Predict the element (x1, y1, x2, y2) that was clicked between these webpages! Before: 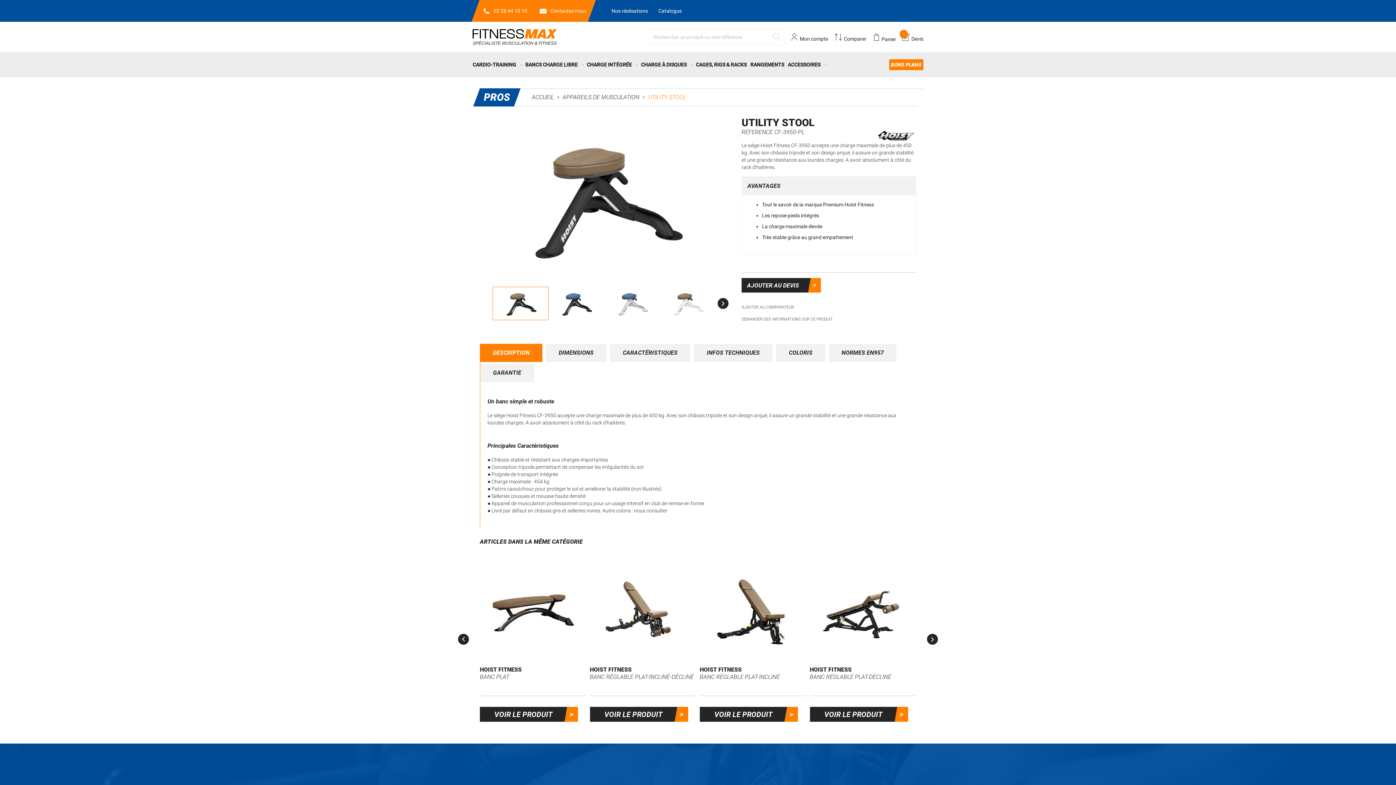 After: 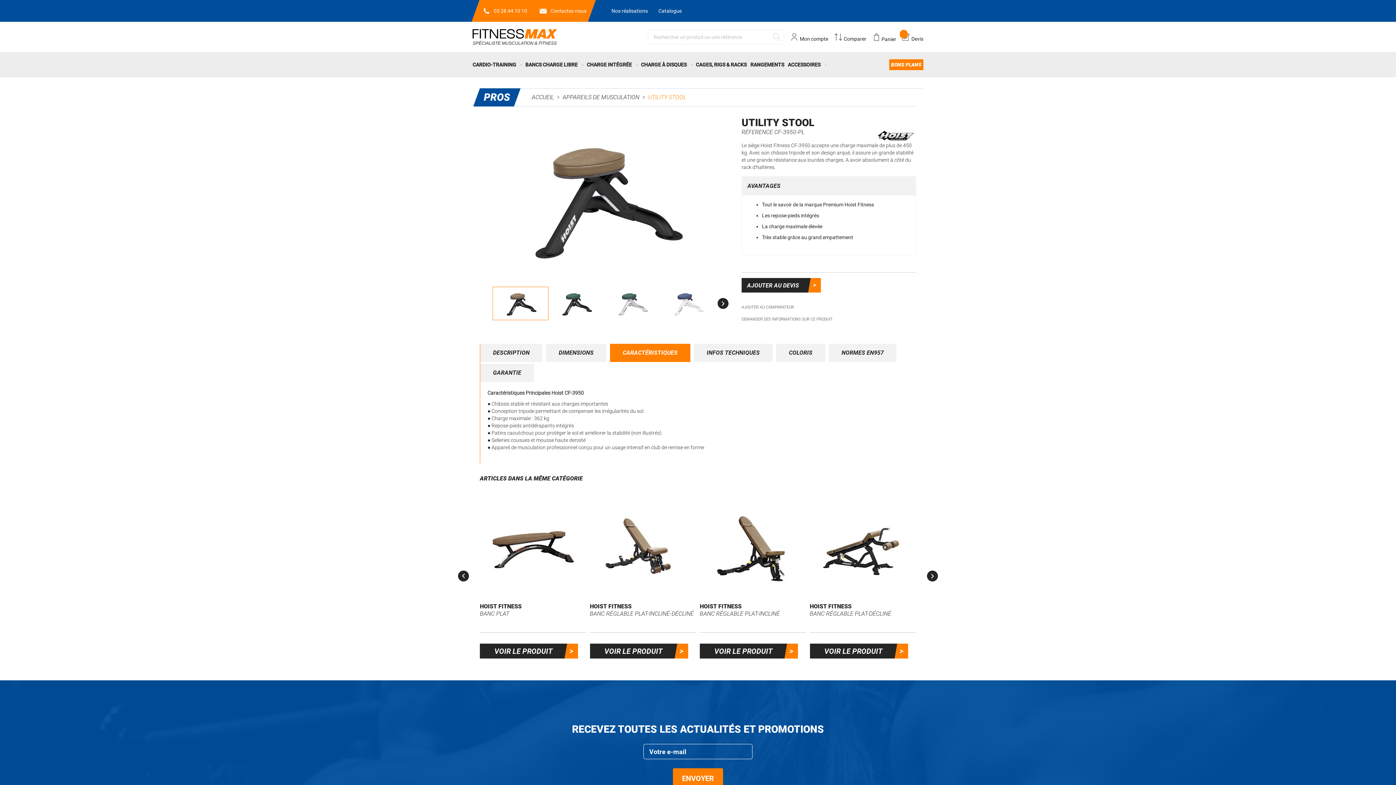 Action: label: CARACTÉRISTIQUES bbox: (610, 344, 690, 362)